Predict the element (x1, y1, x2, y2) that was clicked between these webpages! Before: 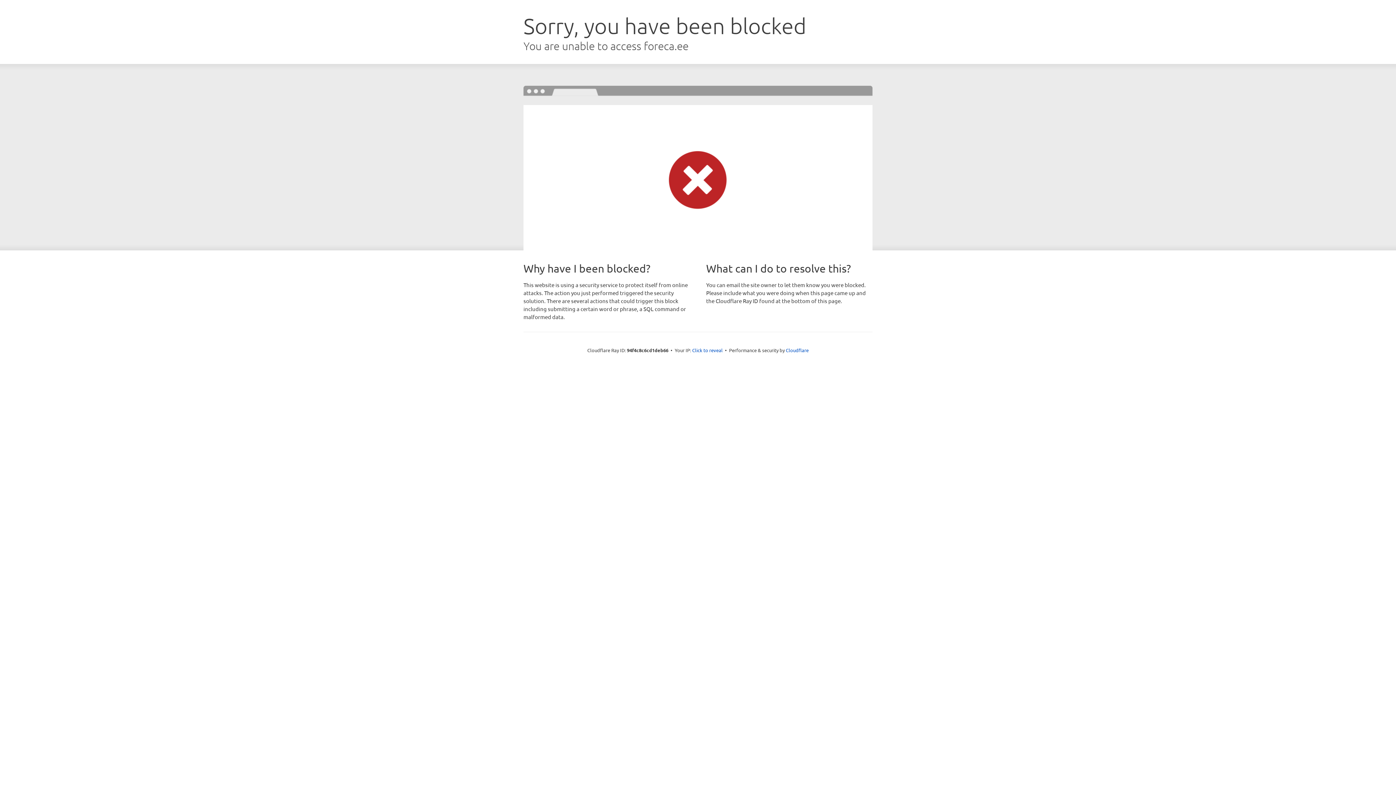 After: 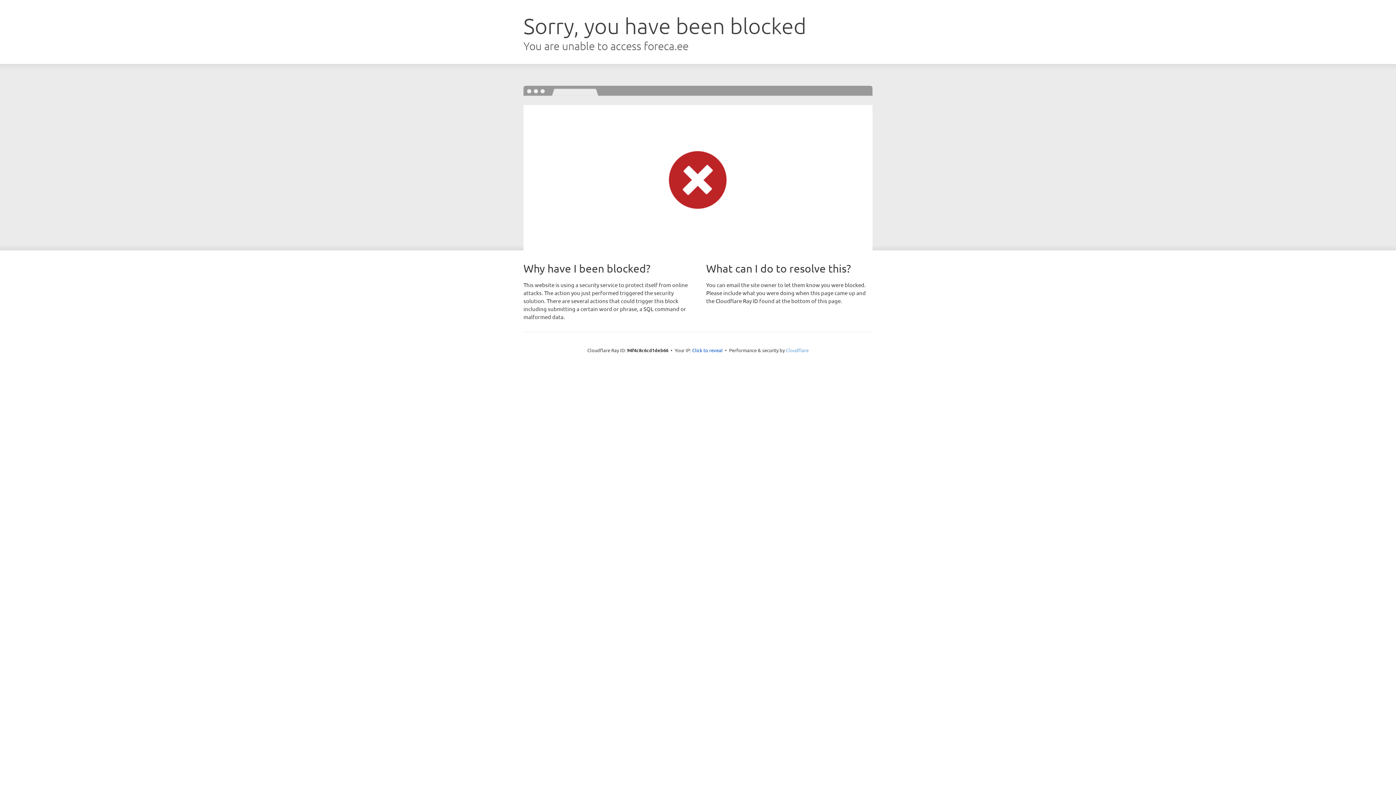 Action: bbox: (786, 347, 808, 353) label: Cloudflare